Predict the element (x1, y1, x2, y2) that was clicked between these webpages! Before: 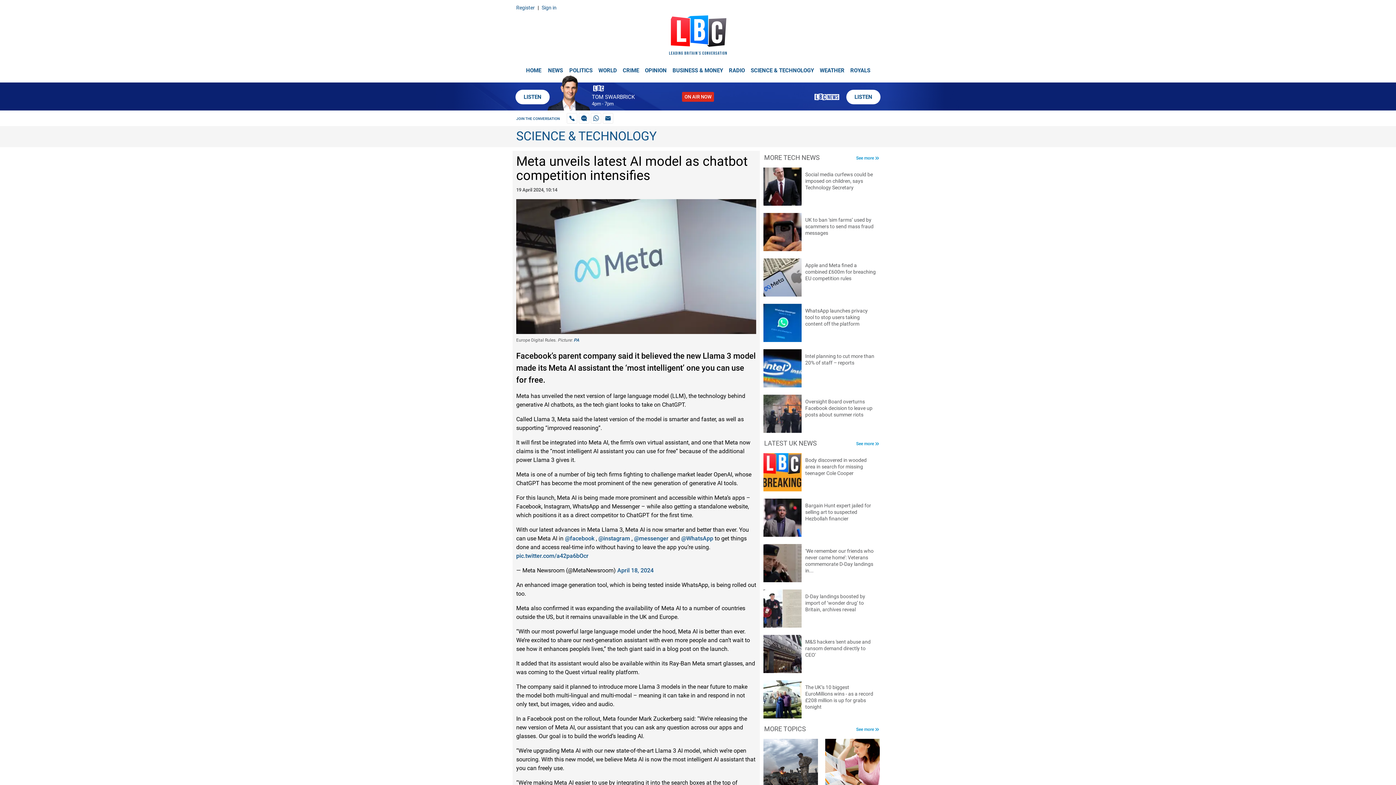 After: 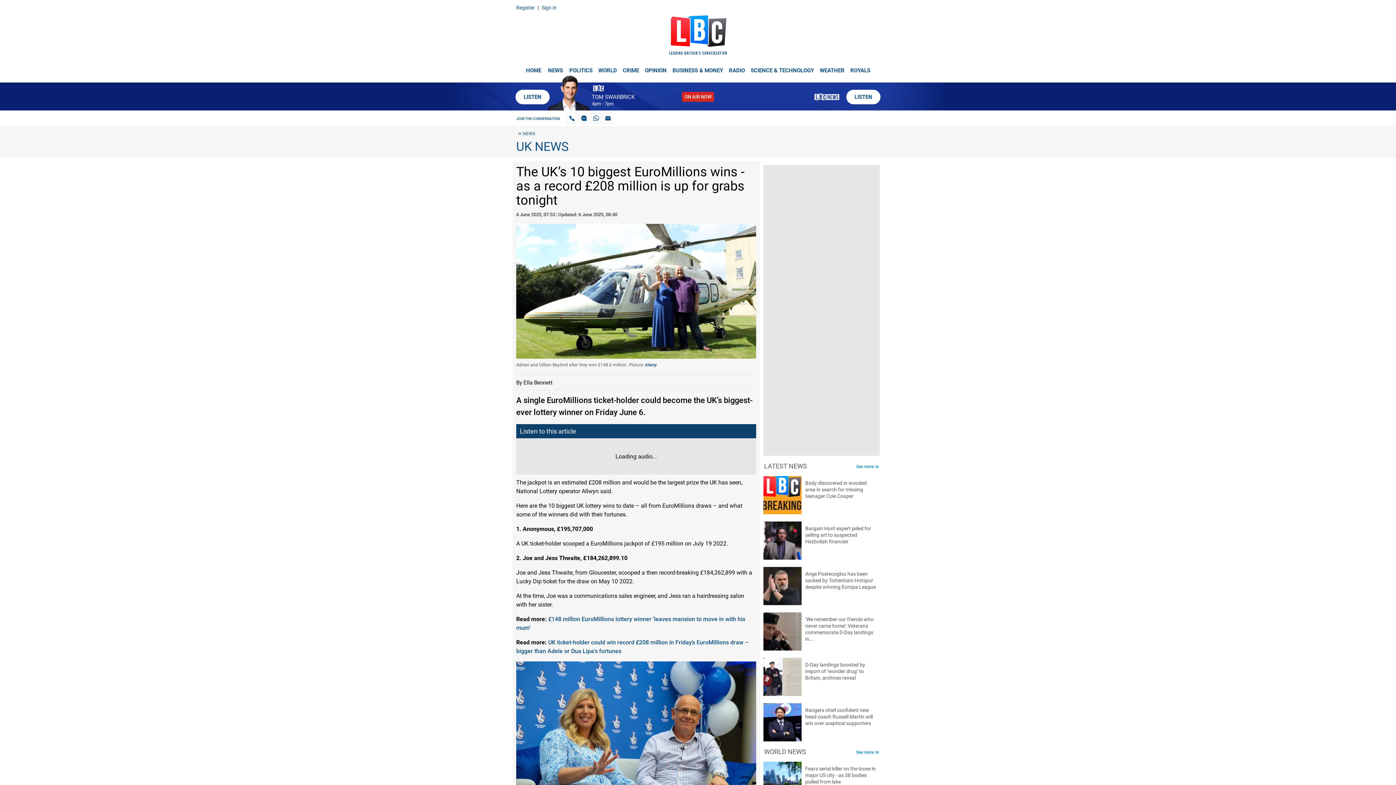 Action: label: The UK’s 10 biggest EuroMillions wins - as a record £208 million is up for grabs tonight bbox: (763, 680, 880, 718)